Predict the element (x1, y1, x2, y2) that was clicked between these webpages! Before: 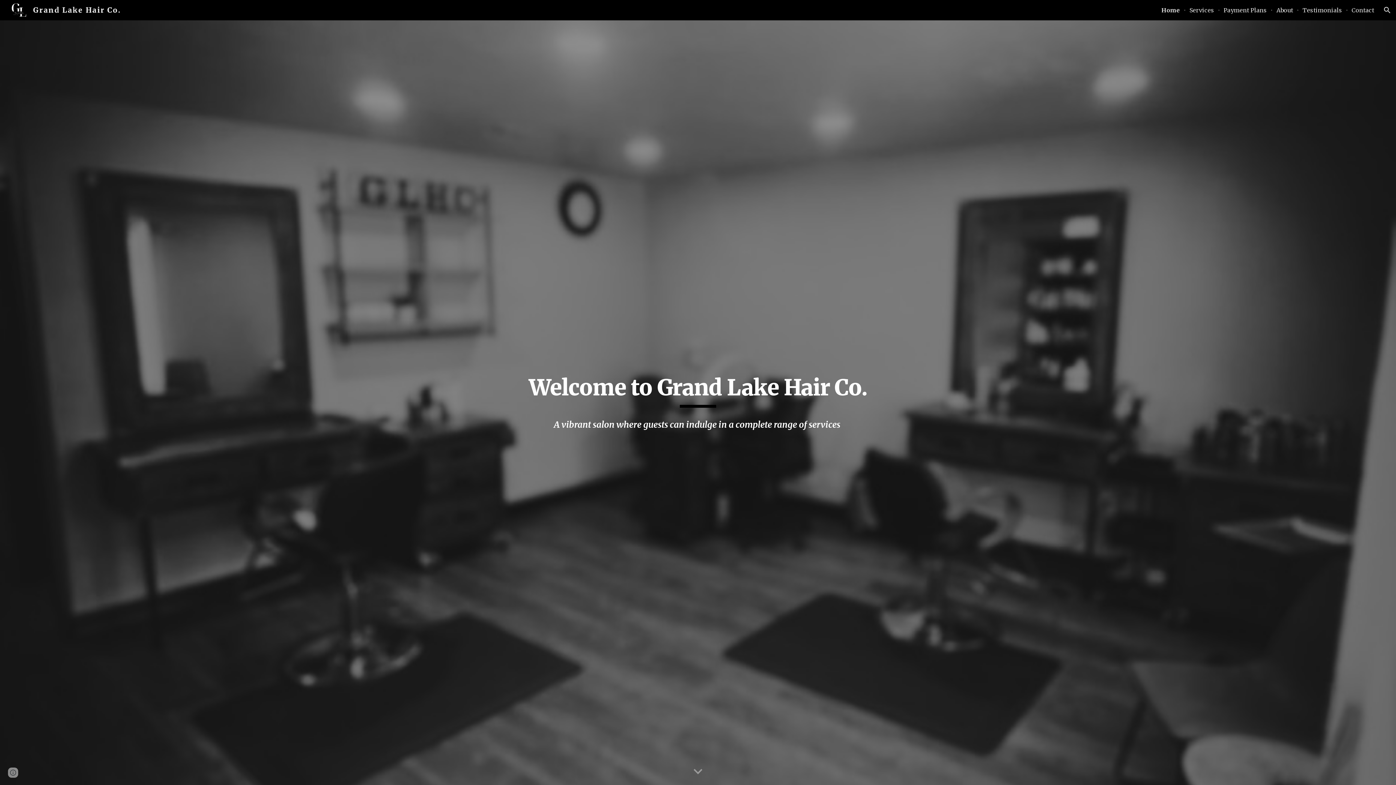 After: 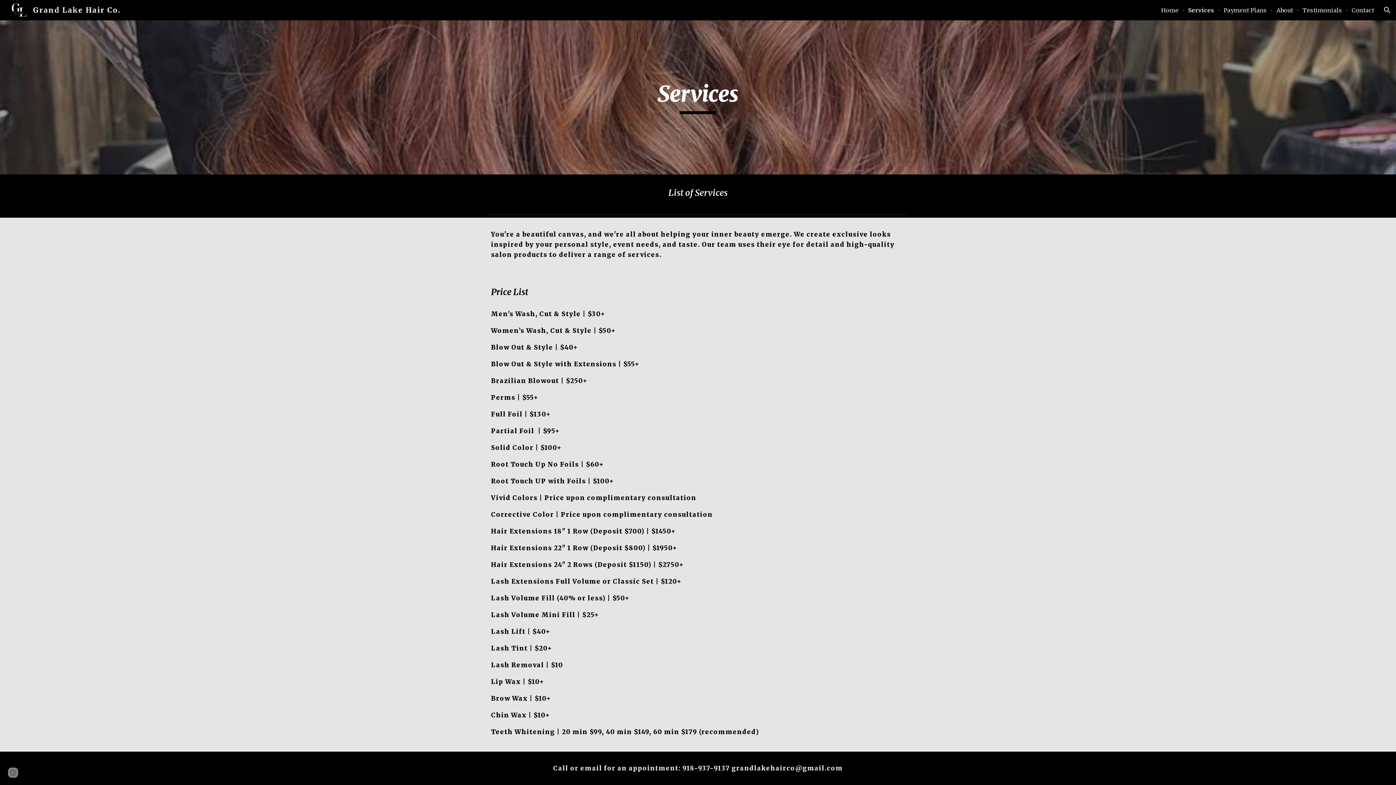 Action: label: Services bbox: (1189, 6, 1214, 13)